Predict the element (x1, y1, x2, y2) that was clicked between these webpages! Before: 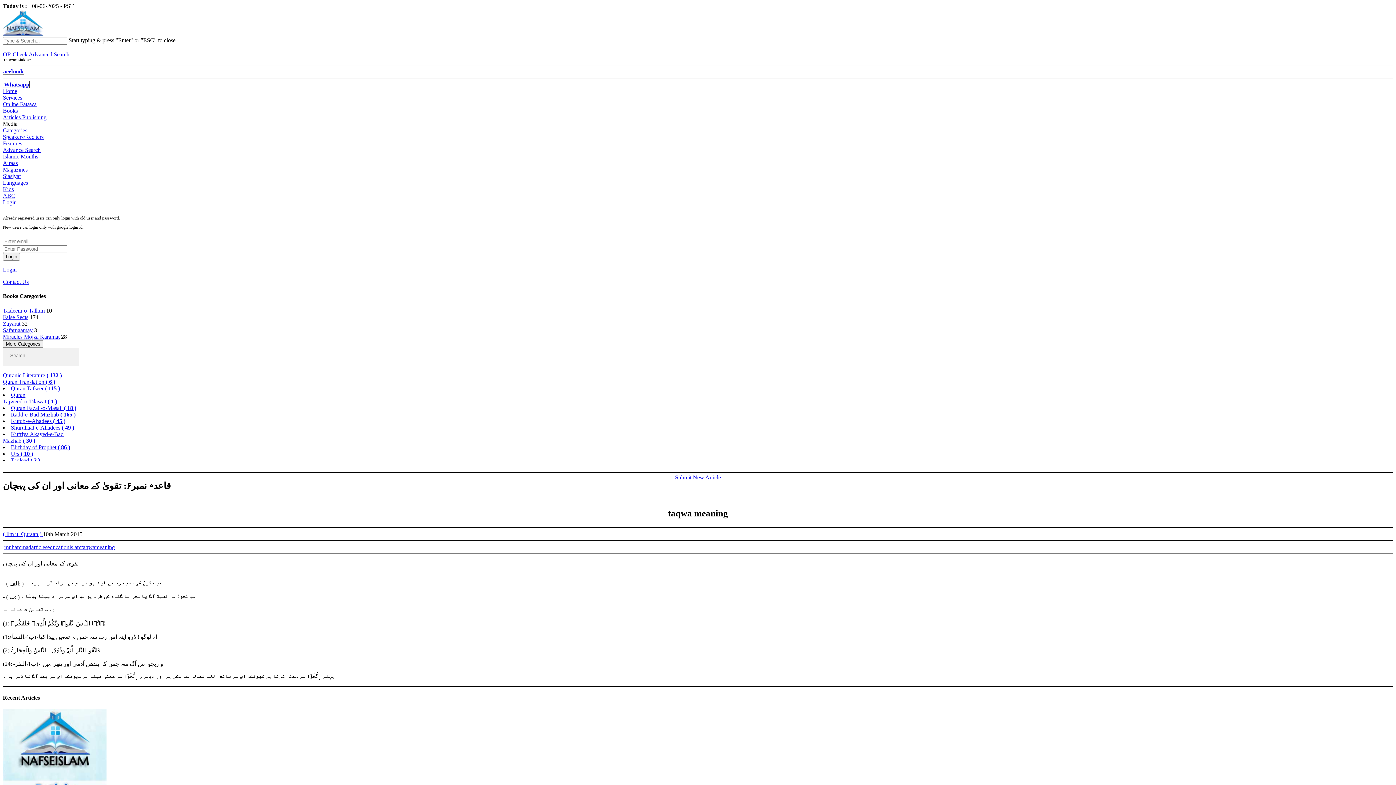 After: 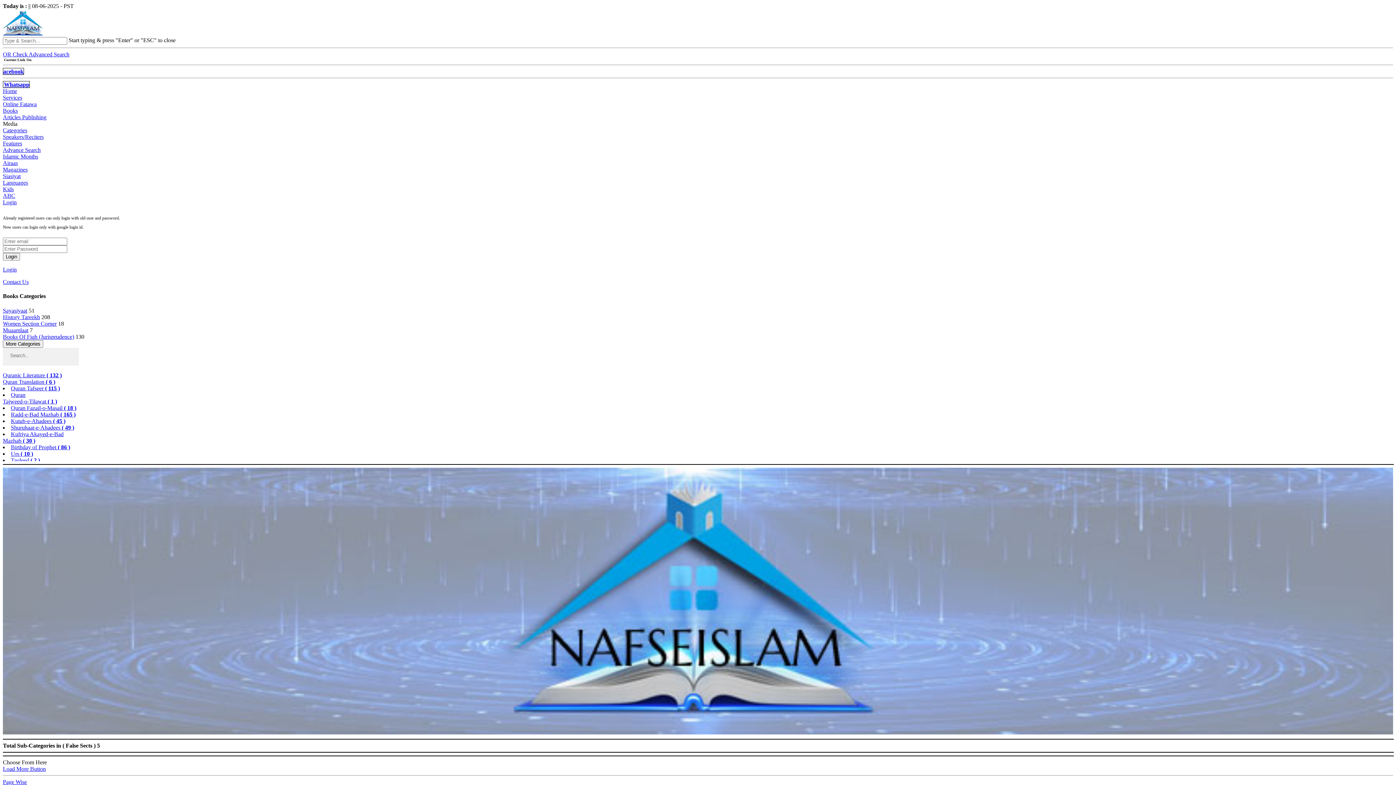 Action: label: False Sects bbox: (2, 314, 28, 320)